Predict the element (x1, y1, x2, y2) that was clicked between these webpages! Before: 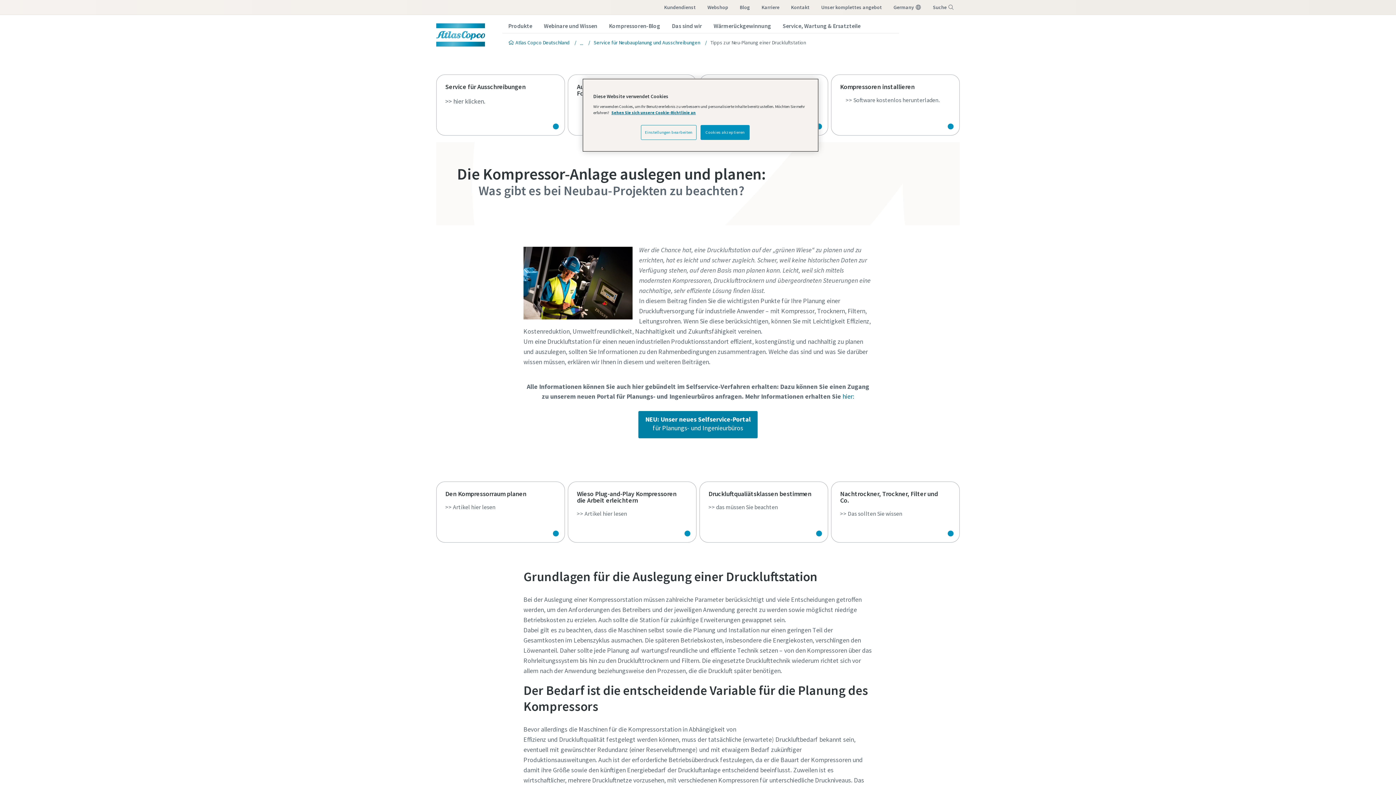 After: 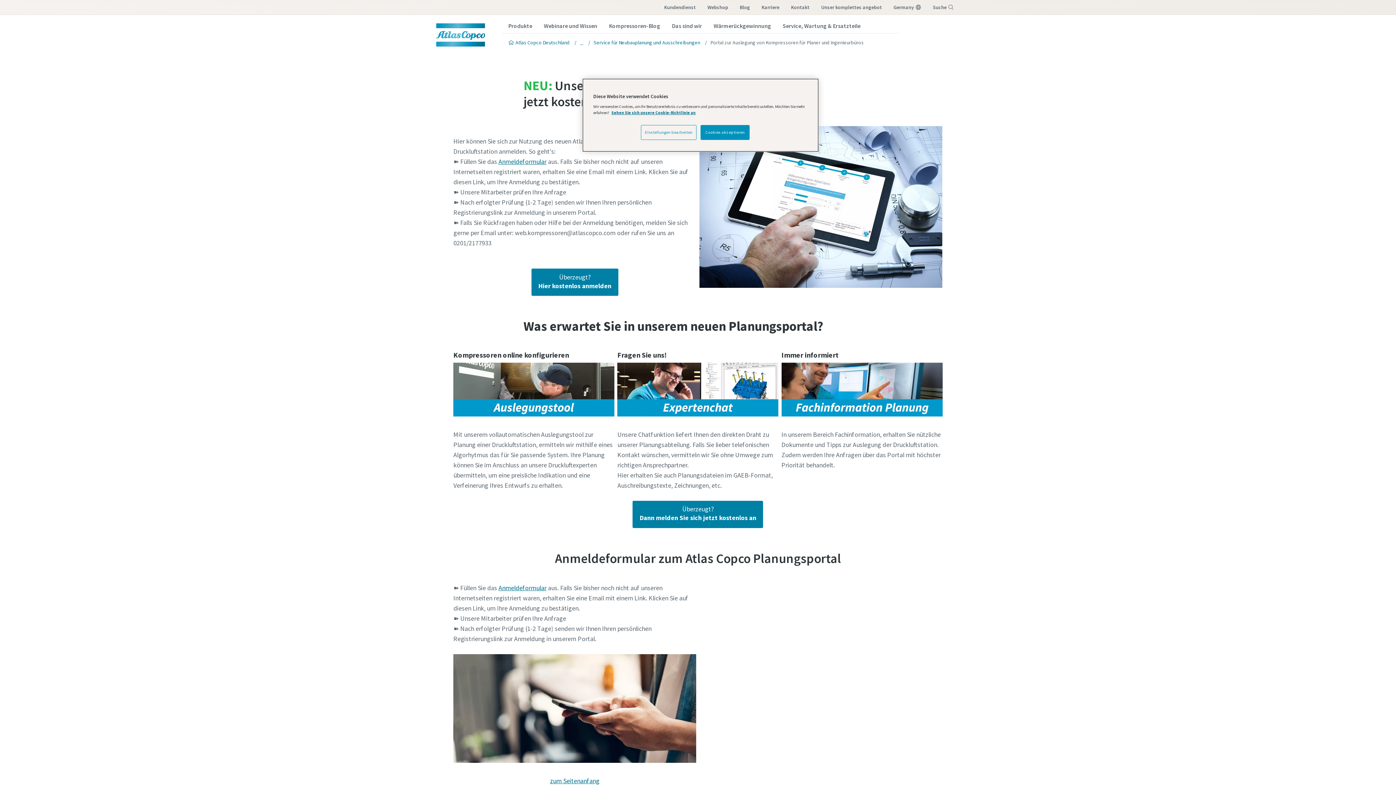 Action: label: NEU: Unser neues Selfservice-Portal
für Planungs- und Ingenieurbüros bbox: (638, 411, 757, 438)